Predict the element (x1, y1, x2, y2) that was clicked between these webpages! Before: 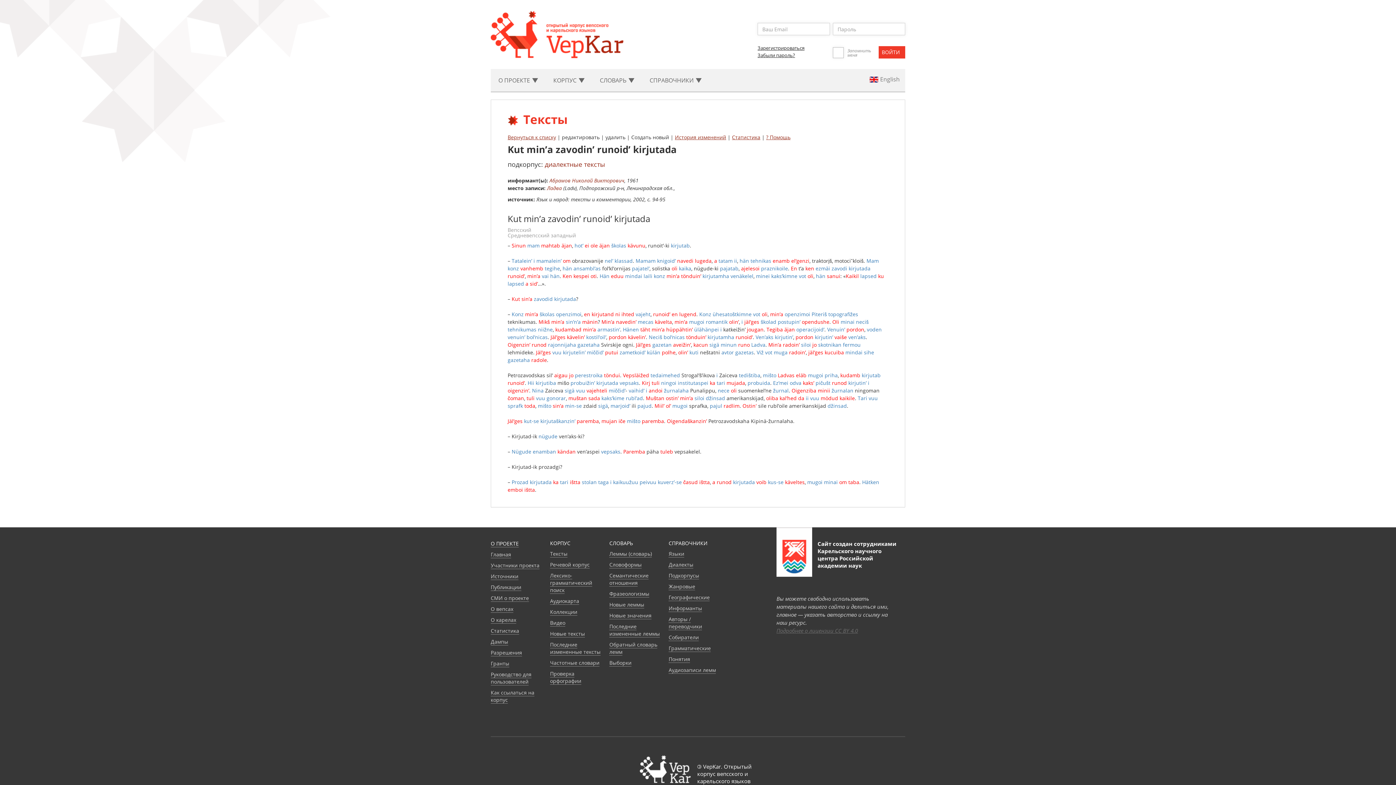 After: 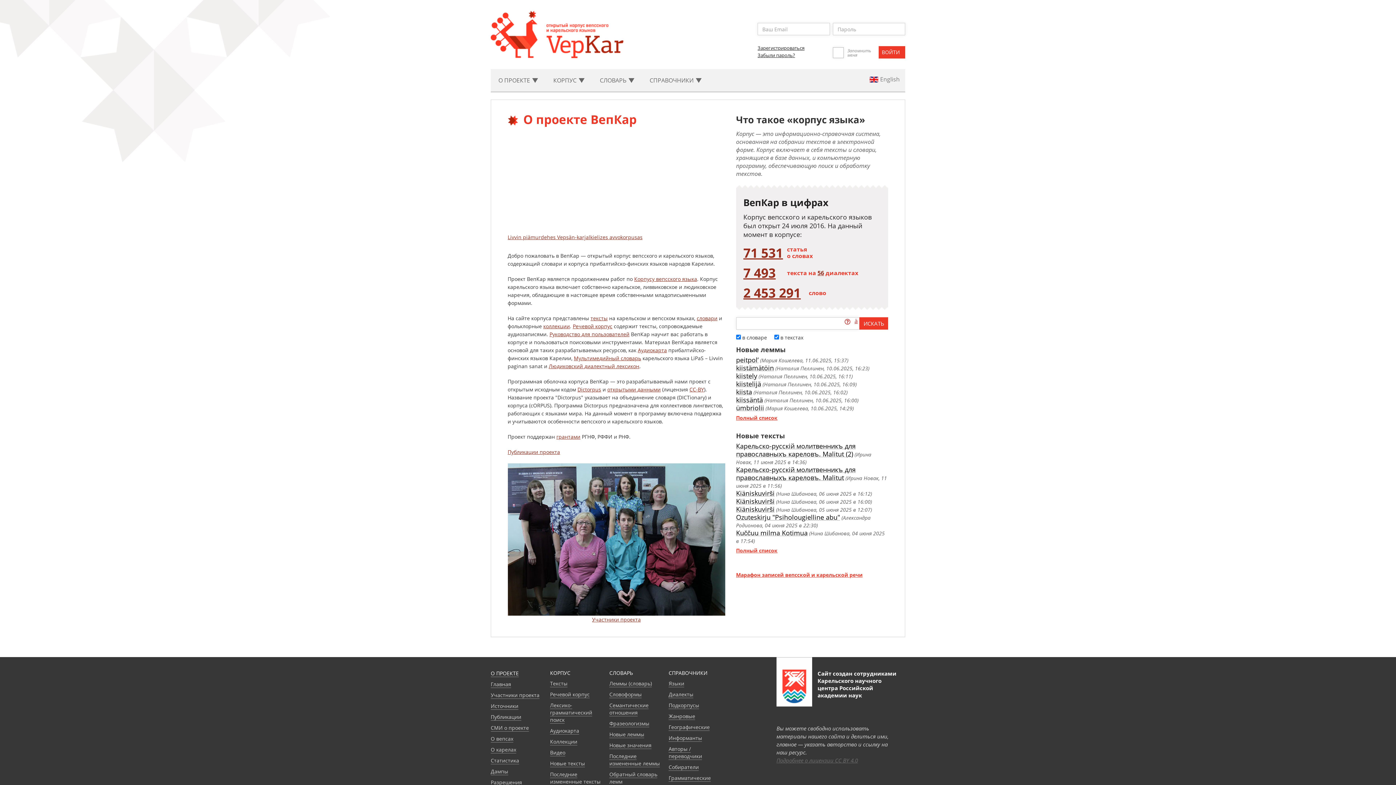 Action: bbox: (490, 540, 518, 547) label: О ПРОЕКТЕ